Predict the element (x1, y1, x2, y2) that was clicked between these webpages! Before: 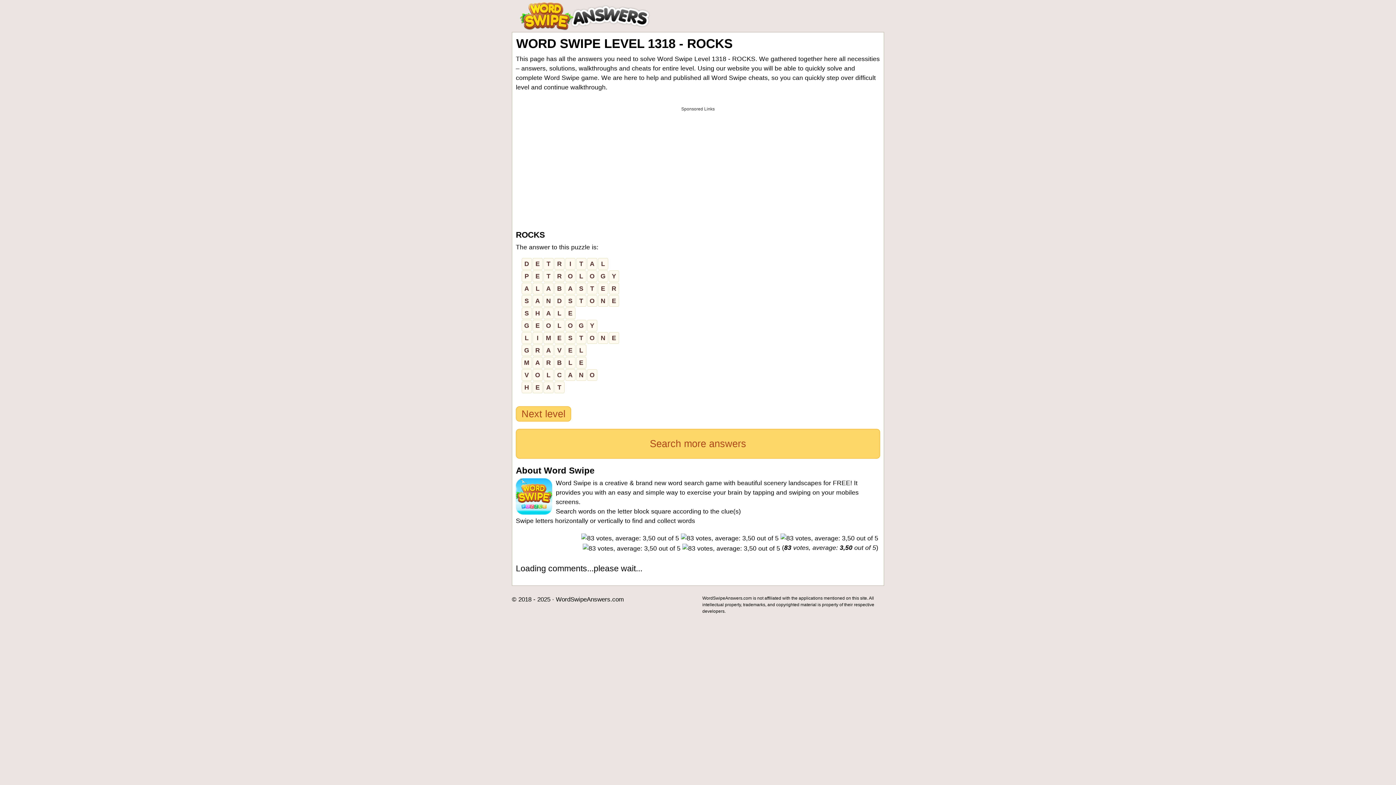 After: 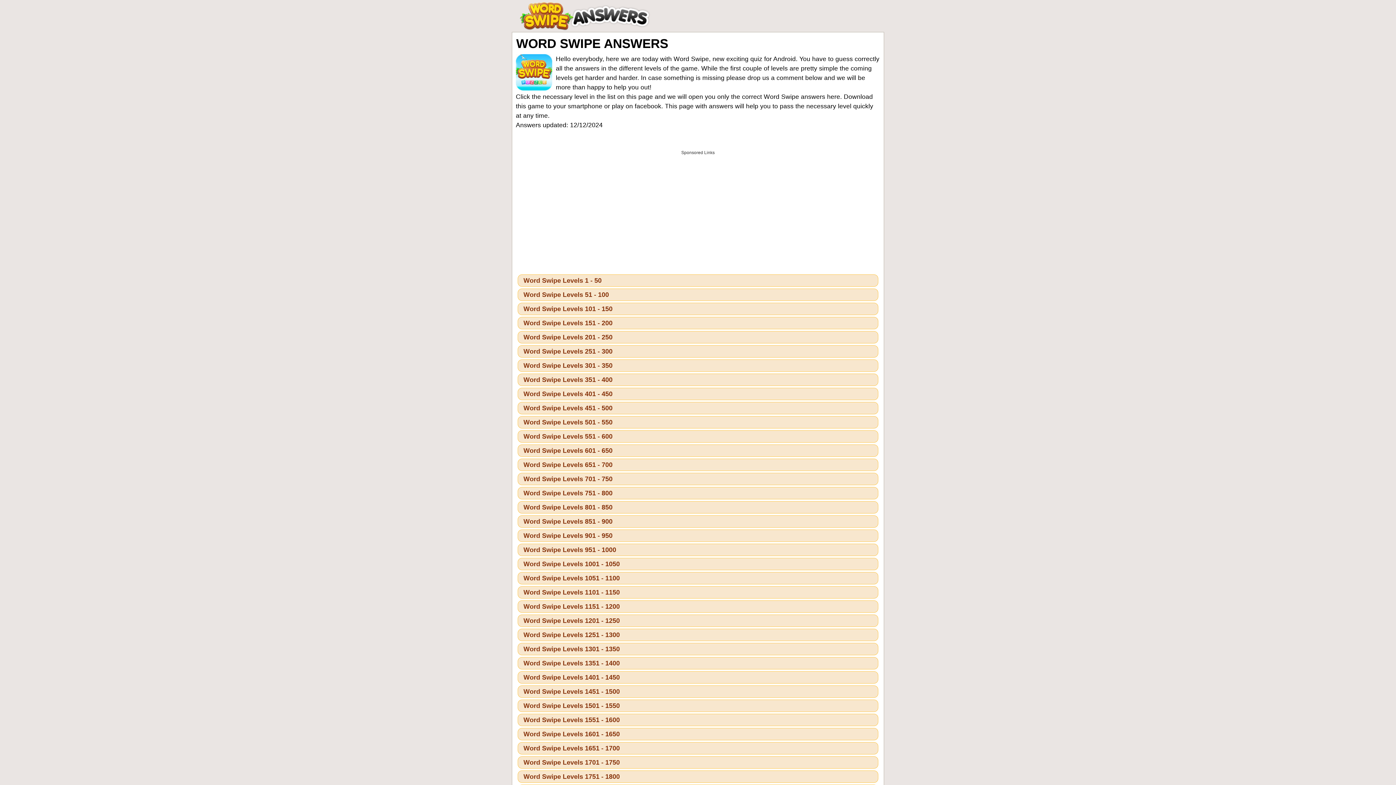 Action: bbox: (519, 13, 650, 18)